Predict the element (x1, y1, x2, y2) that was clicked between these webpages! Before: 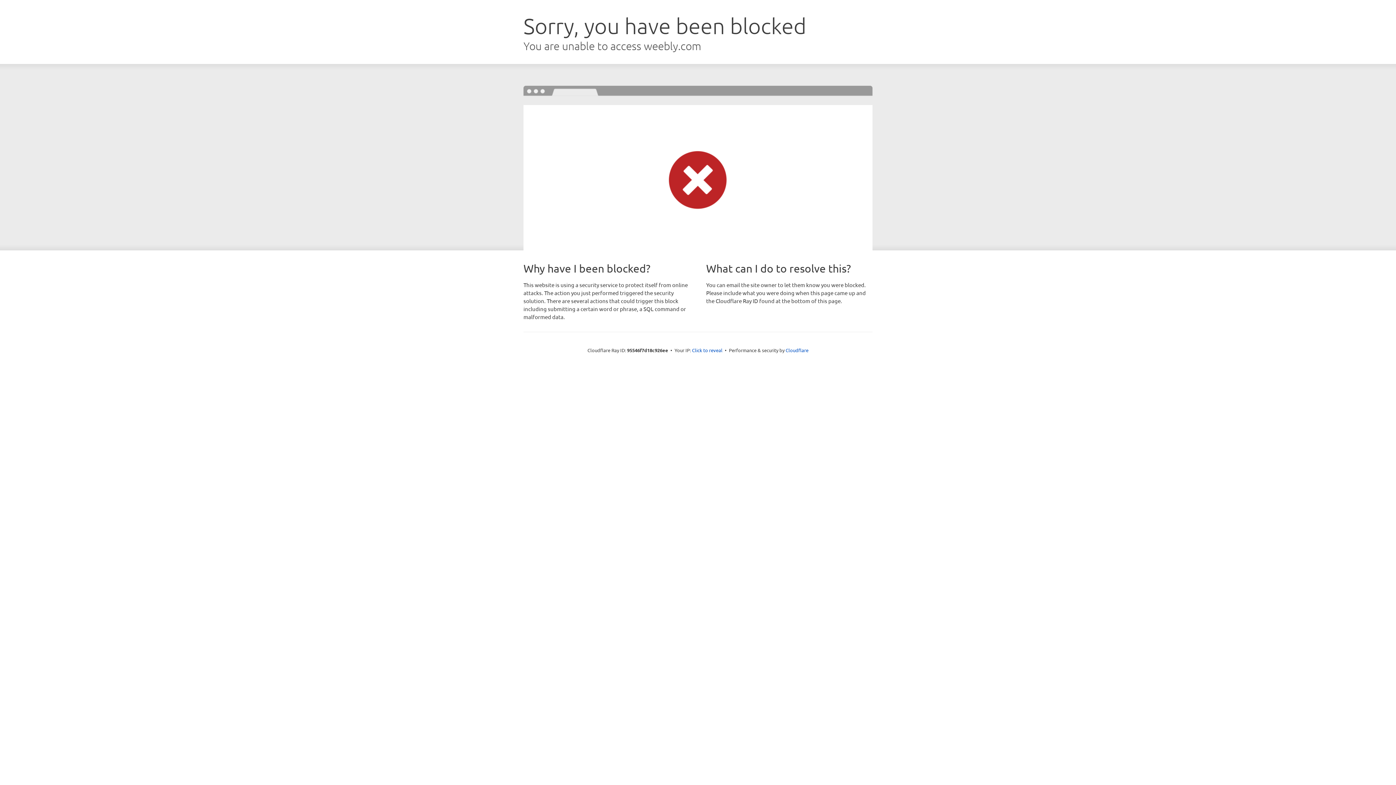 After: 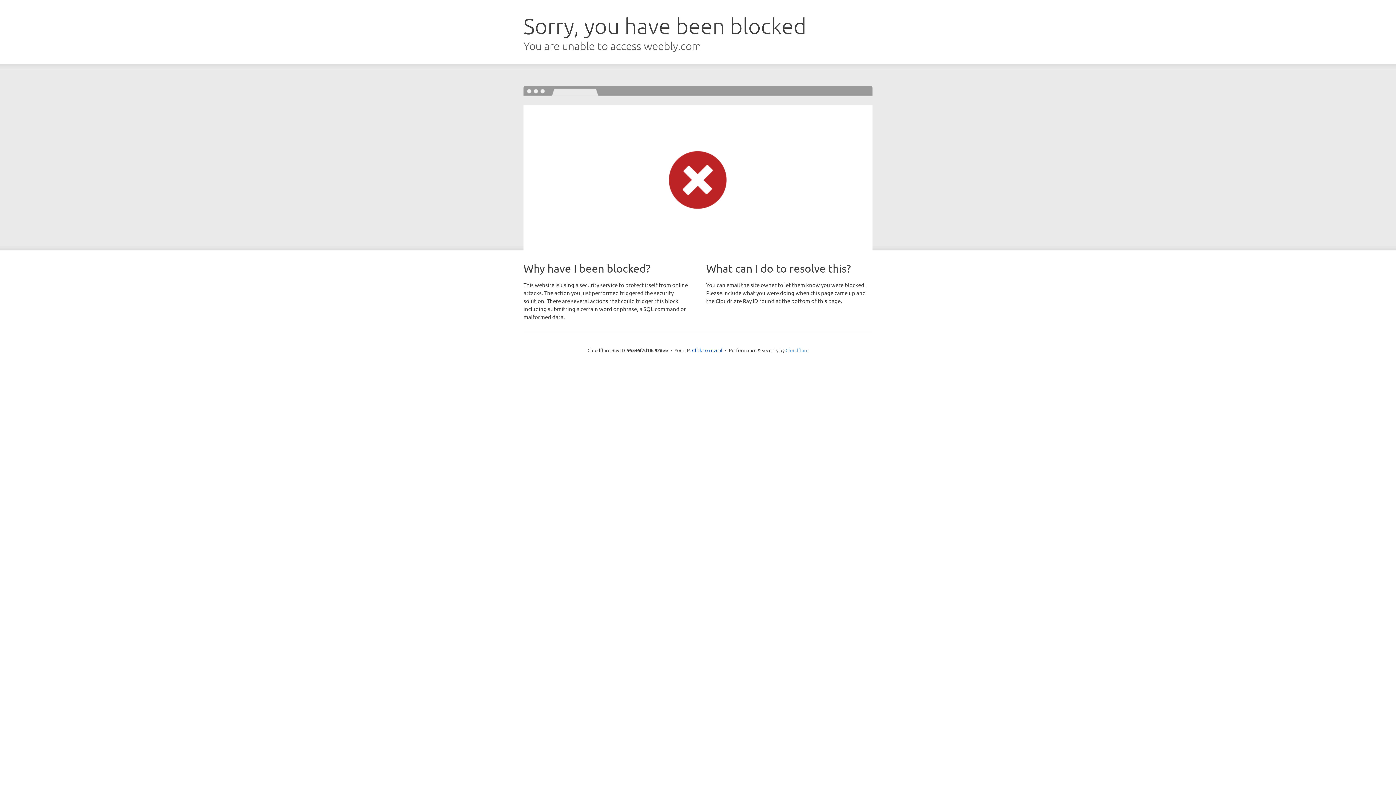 Action: label: Cloudflare bbox: (785, 347, 808, 353)